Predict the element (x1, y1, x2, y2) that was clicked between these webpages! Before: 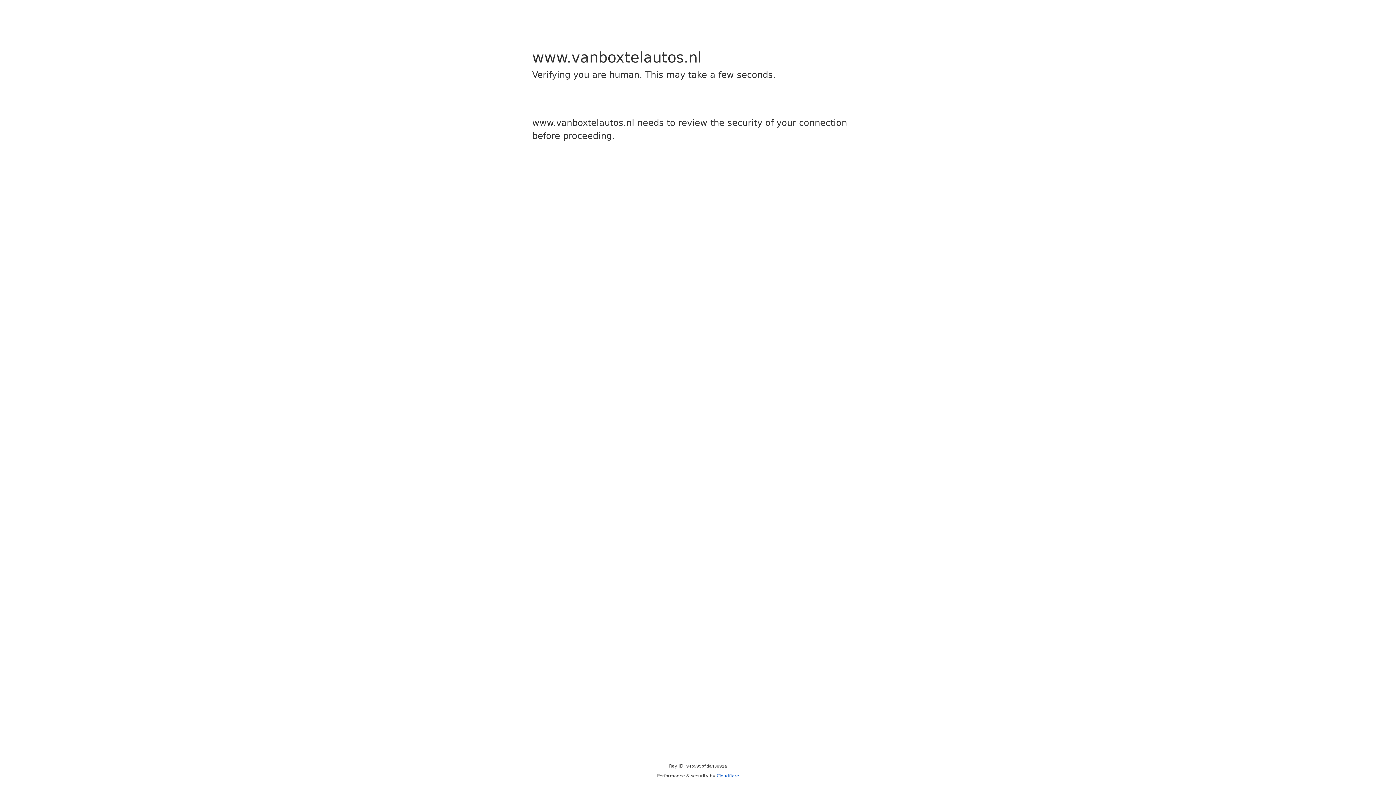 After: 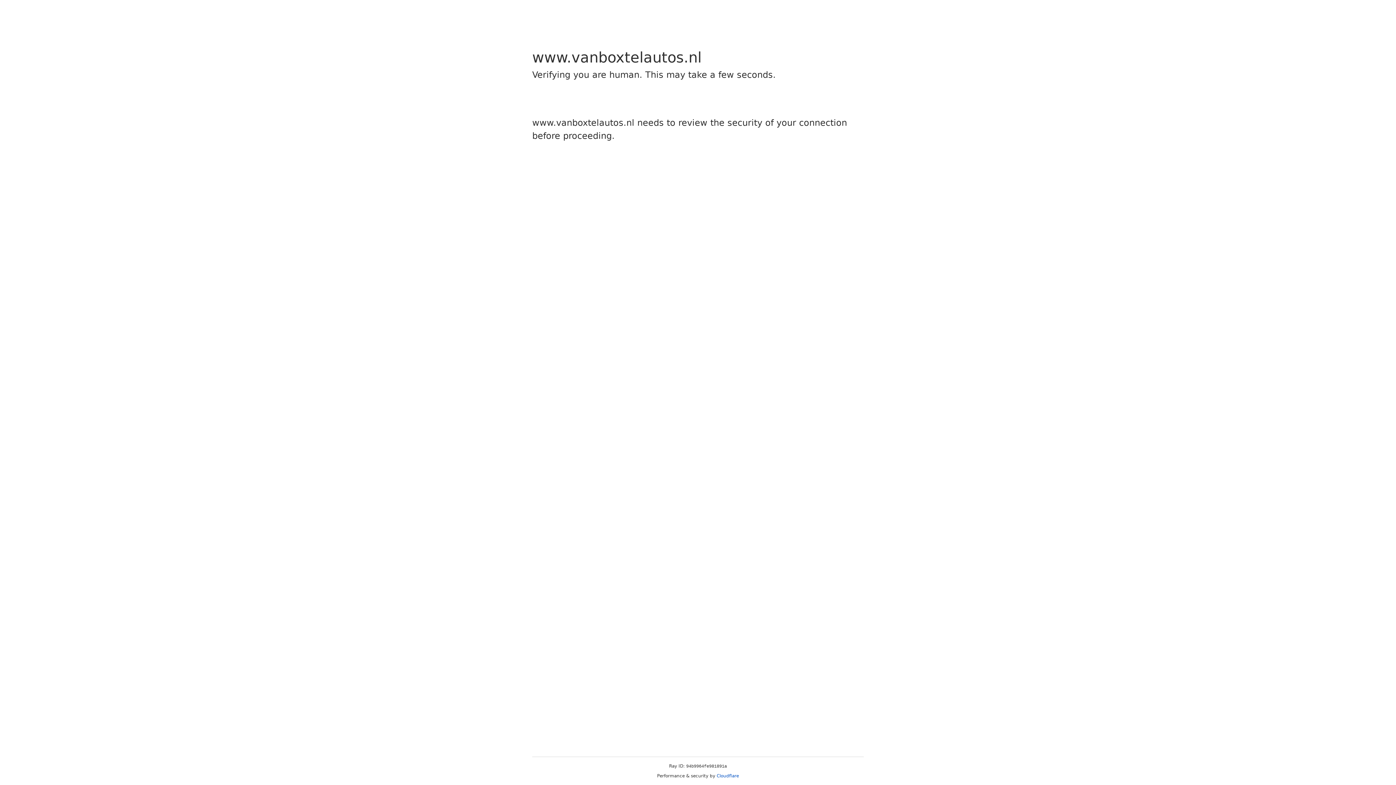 Action: label: Cloudflare bbox: (716, 773, 739, 778)